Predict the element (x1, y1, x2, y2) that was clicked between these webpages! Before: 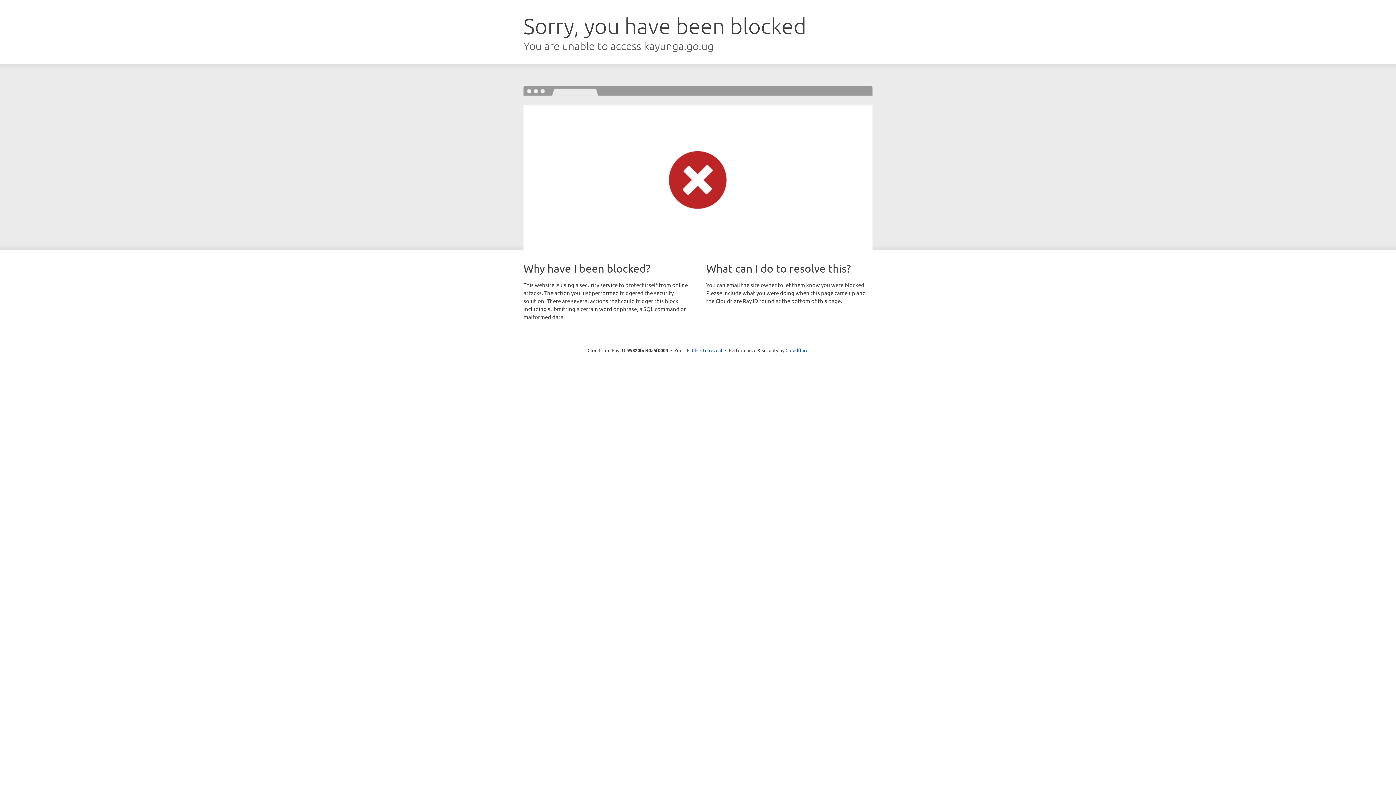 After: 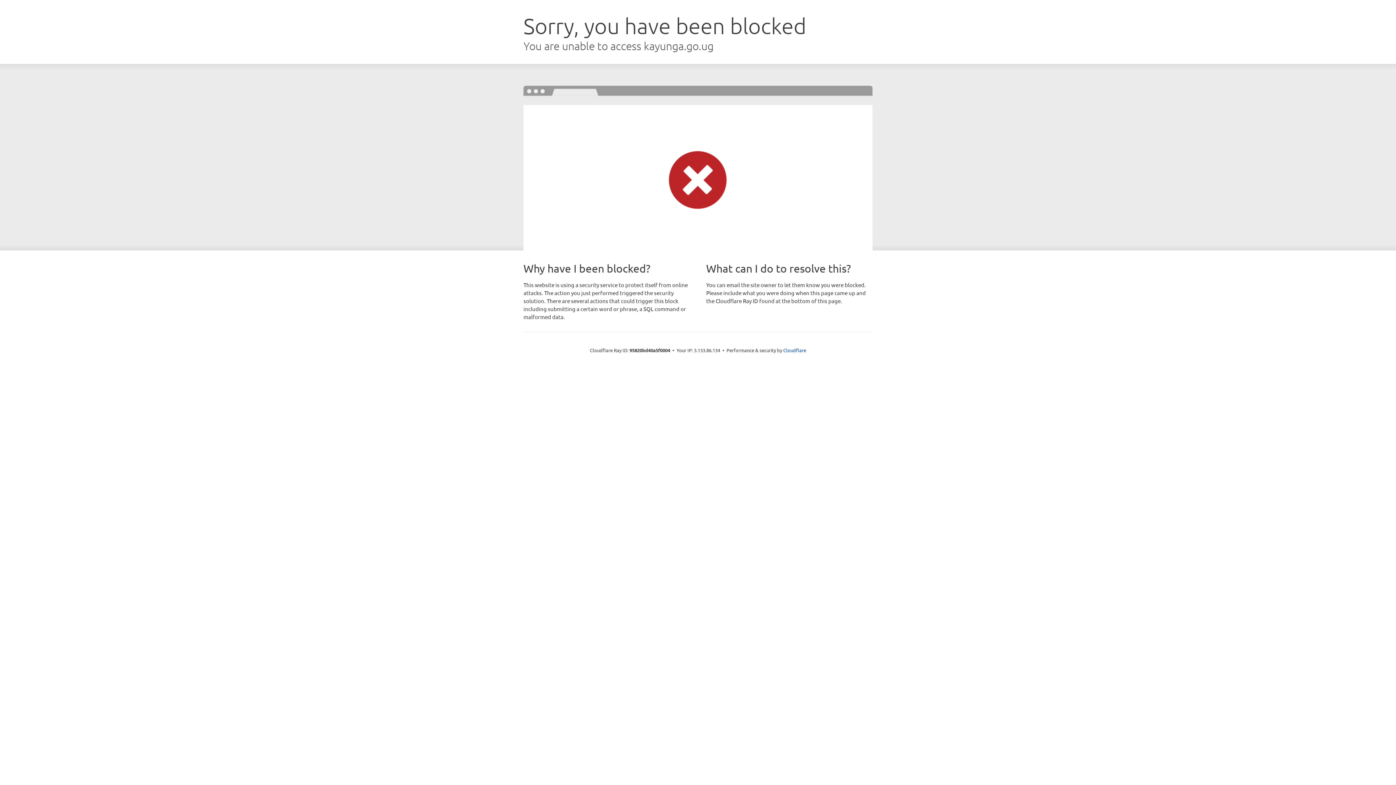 Action: label: Click to reveal bbox: (692, 346, 722, 353)